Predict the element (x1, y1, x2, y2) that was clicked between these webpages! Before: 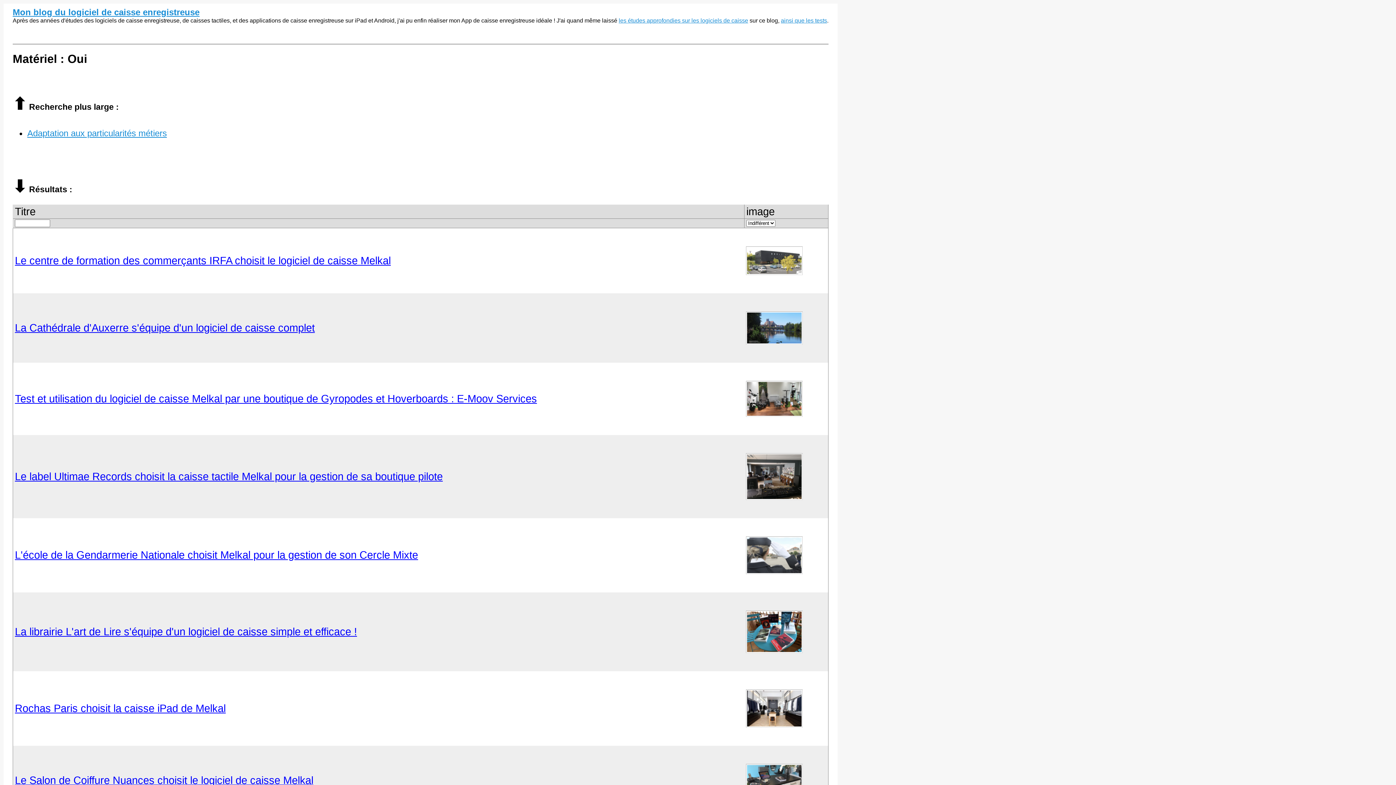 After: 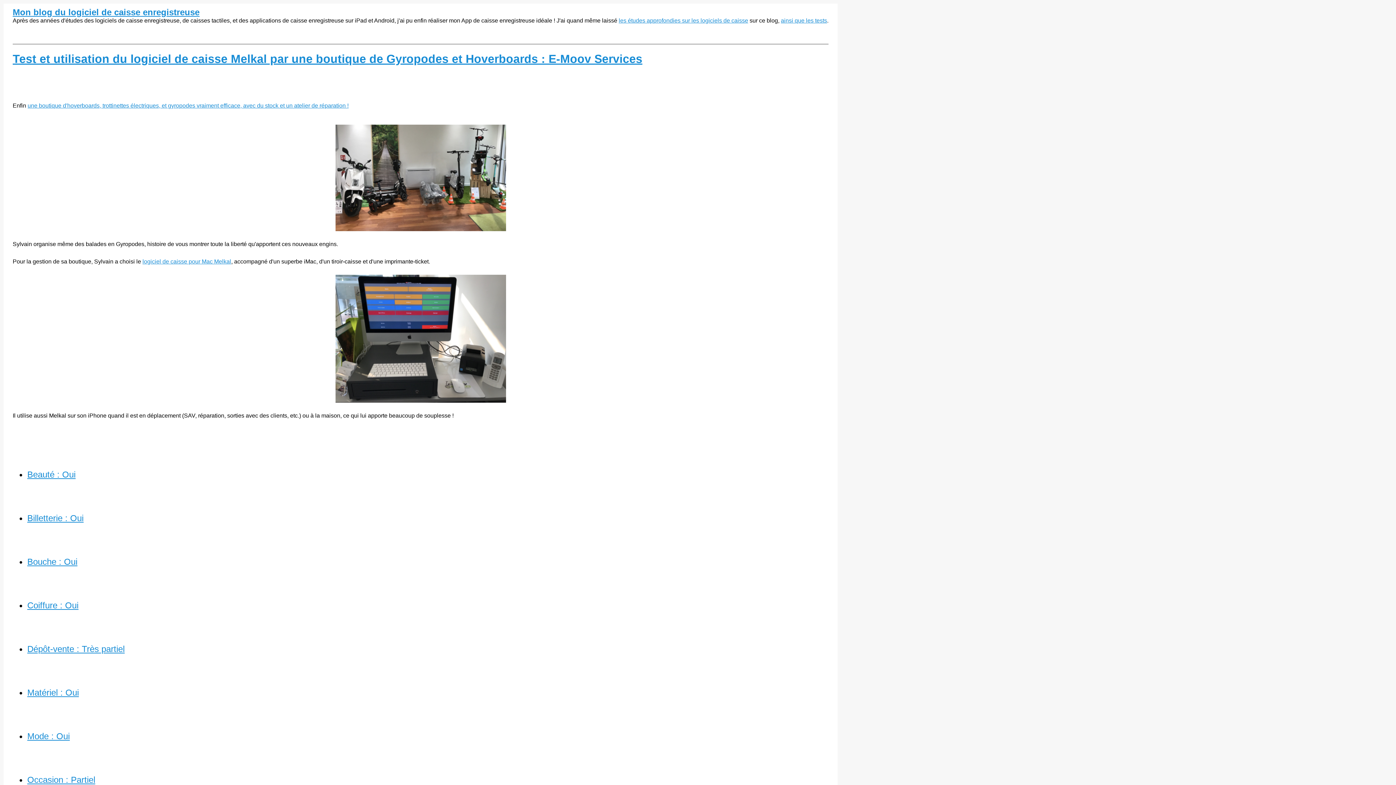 Action: bbox: (14, 392, 537, 404) label: Test et utilisation du logiciel de caisse Melkal par une boutique de Gyropodes et Hoverboards : E-Moov Services